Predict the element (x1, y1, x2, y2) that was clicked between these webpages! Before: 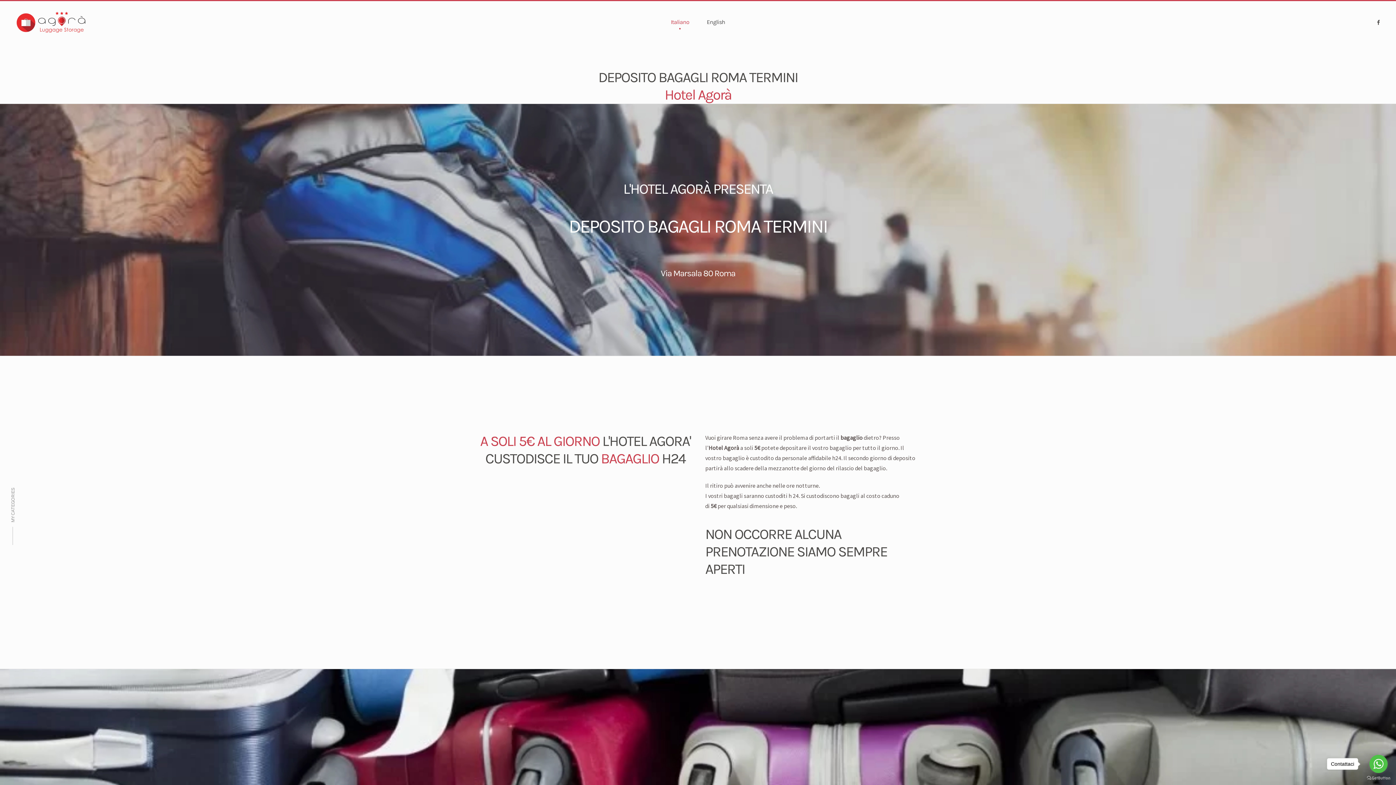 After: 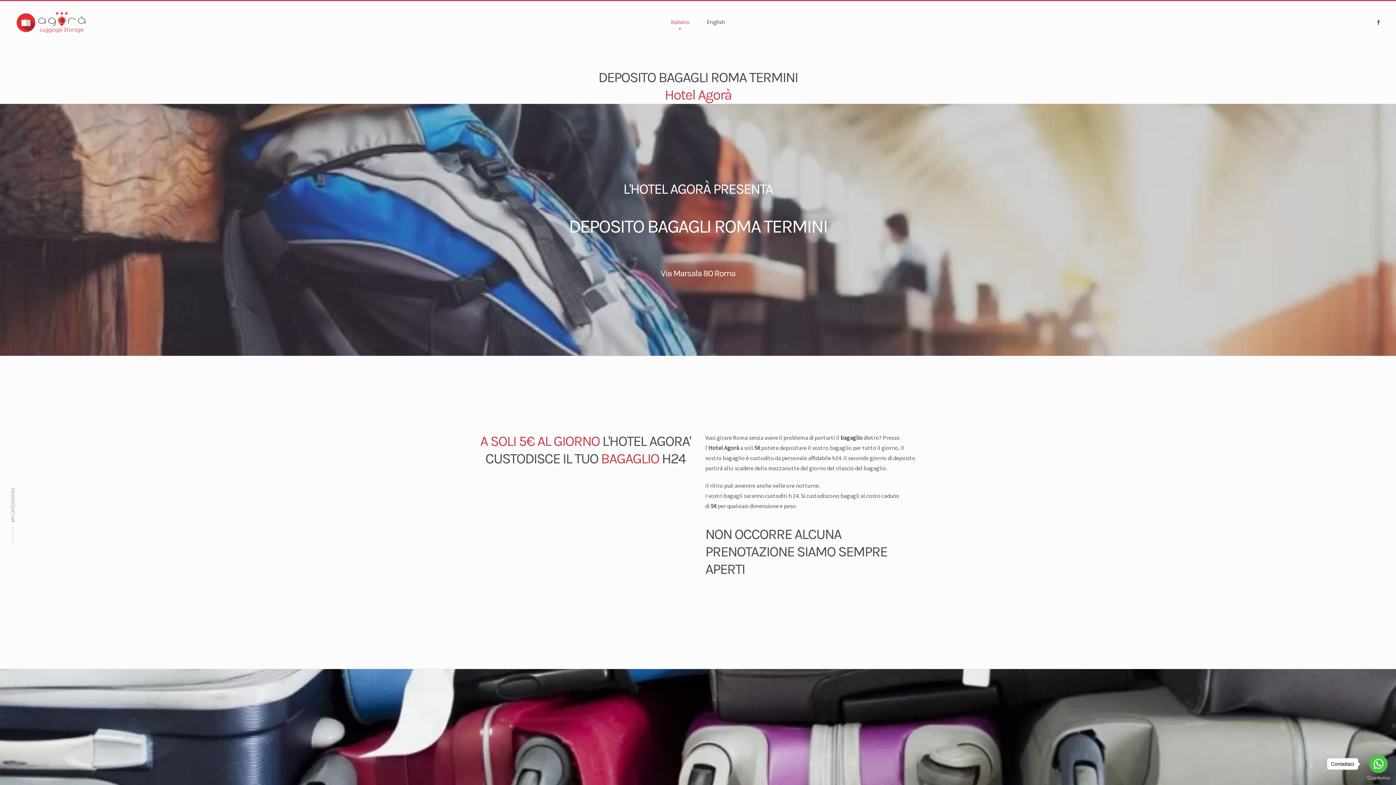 Action: label: Italiano bbox: (662, 5, 698, 38)